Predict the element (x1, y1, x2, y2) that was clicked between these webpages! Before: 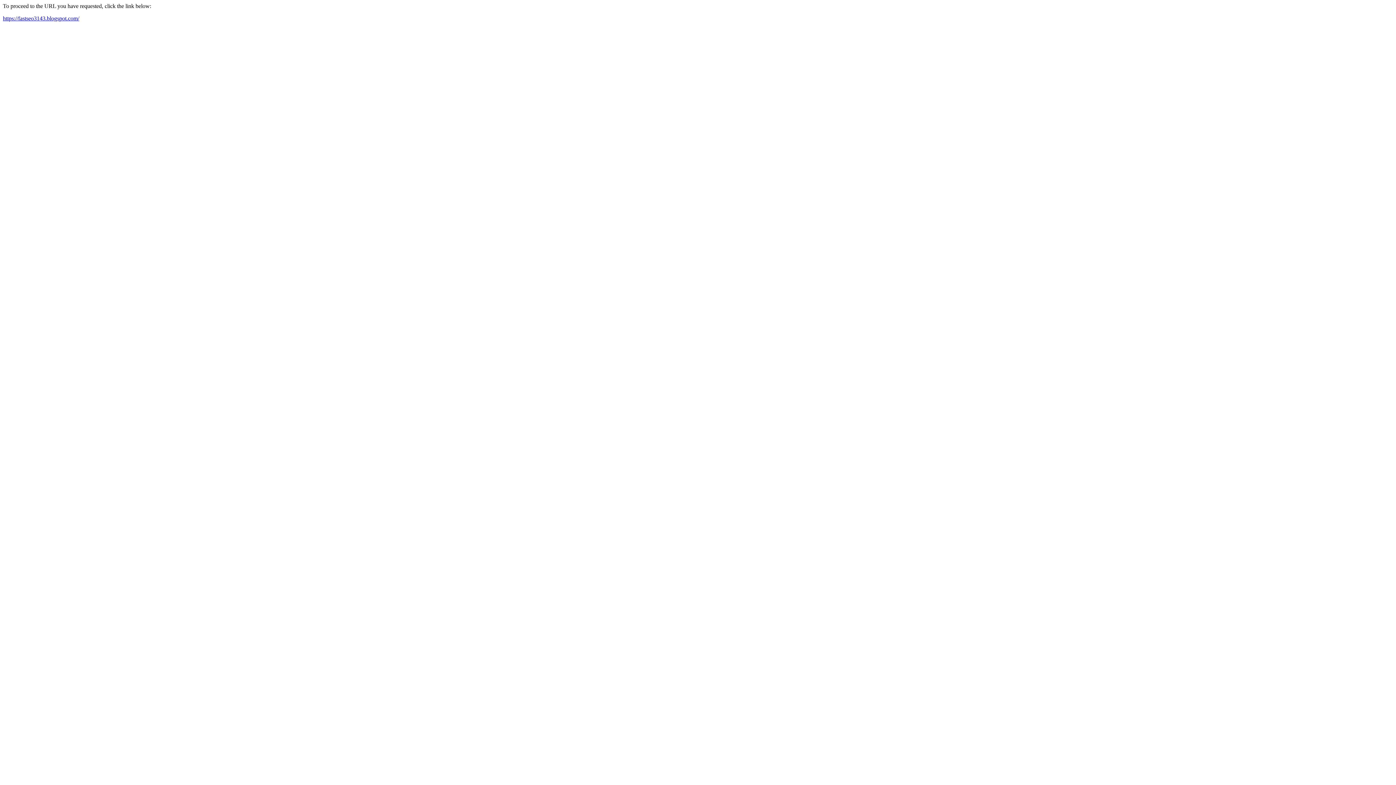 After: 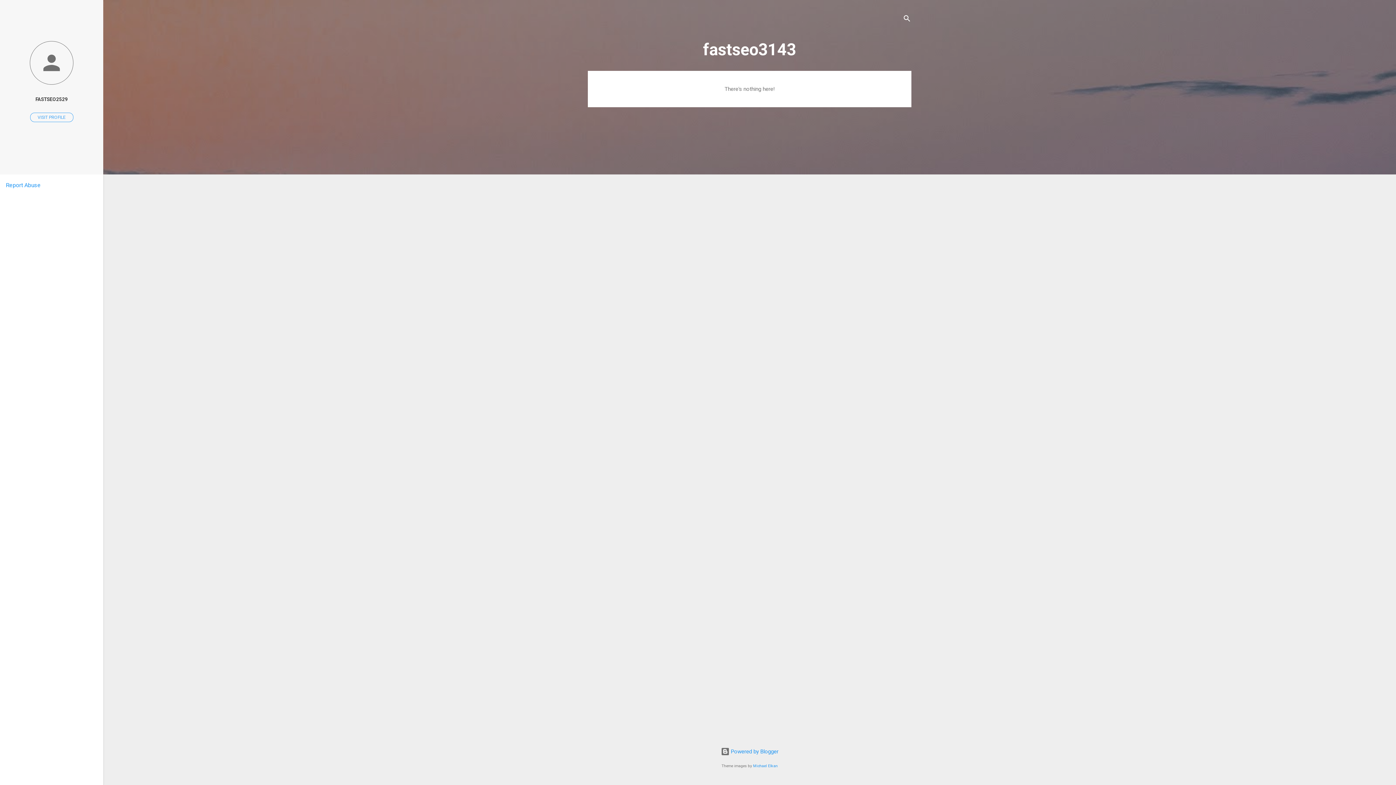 Action: label: https://fastseo3143.blogspot.com/ bbox: (2, 15, 79, 21)